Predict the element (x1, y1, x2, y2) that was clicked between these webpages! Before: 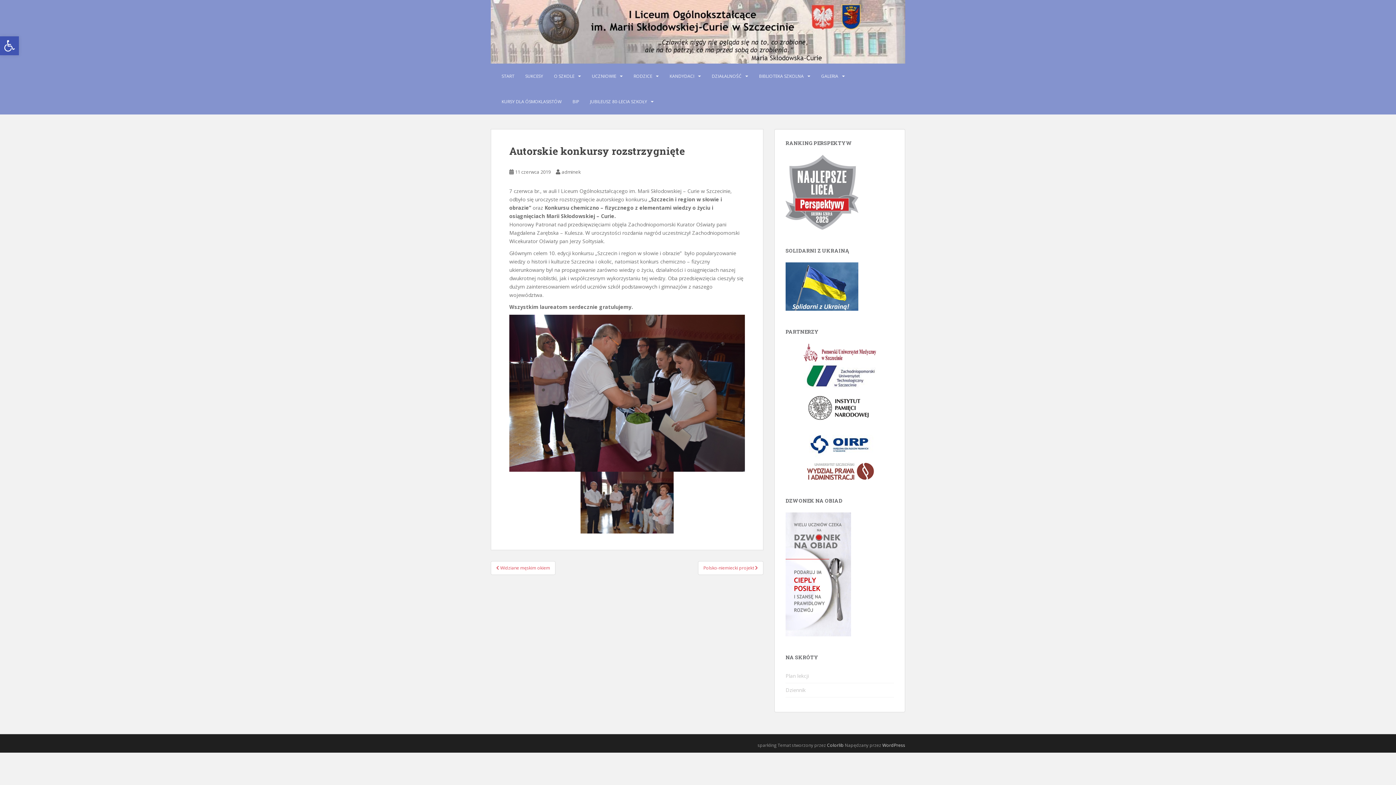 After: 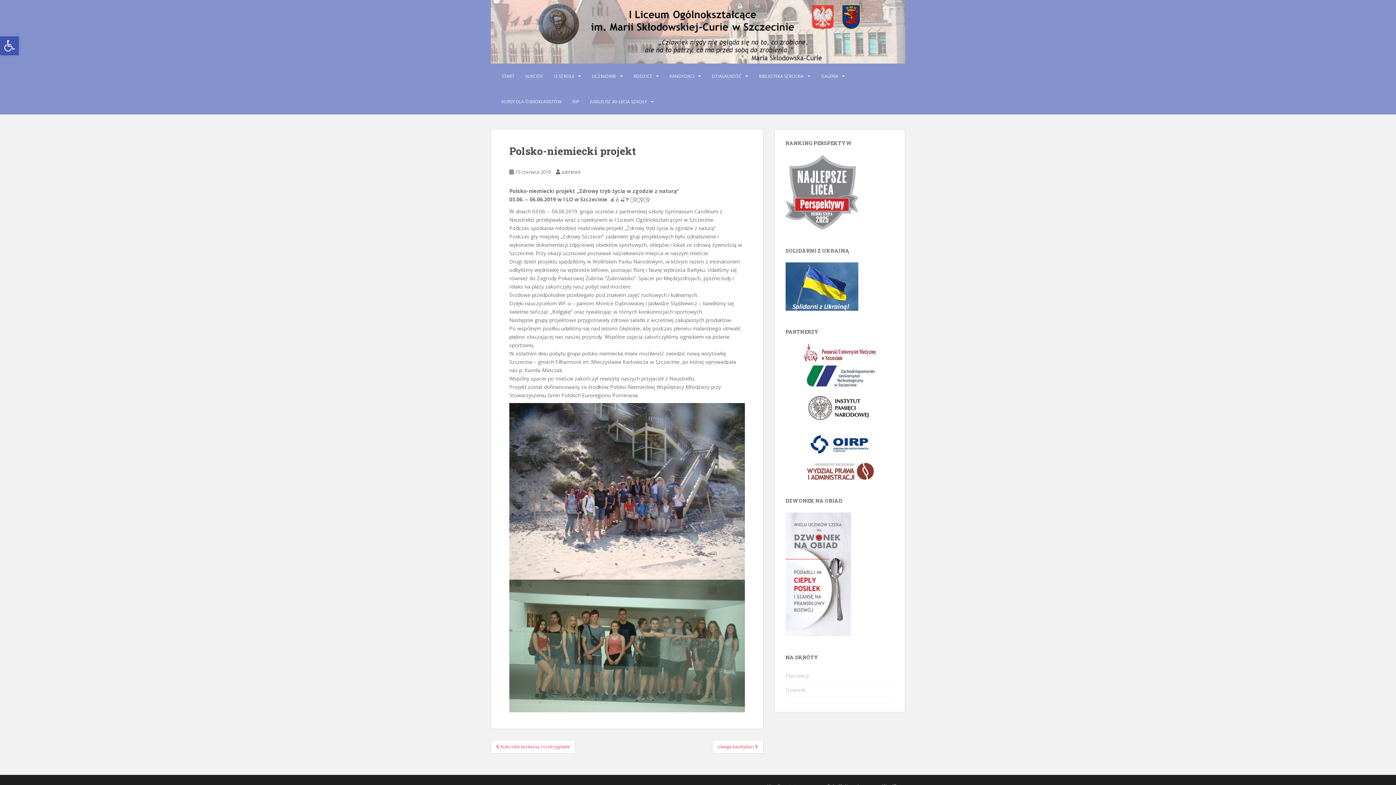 Action: label: Polsko-niemiecki projekt  bbox: (698, 561, 763, 575)